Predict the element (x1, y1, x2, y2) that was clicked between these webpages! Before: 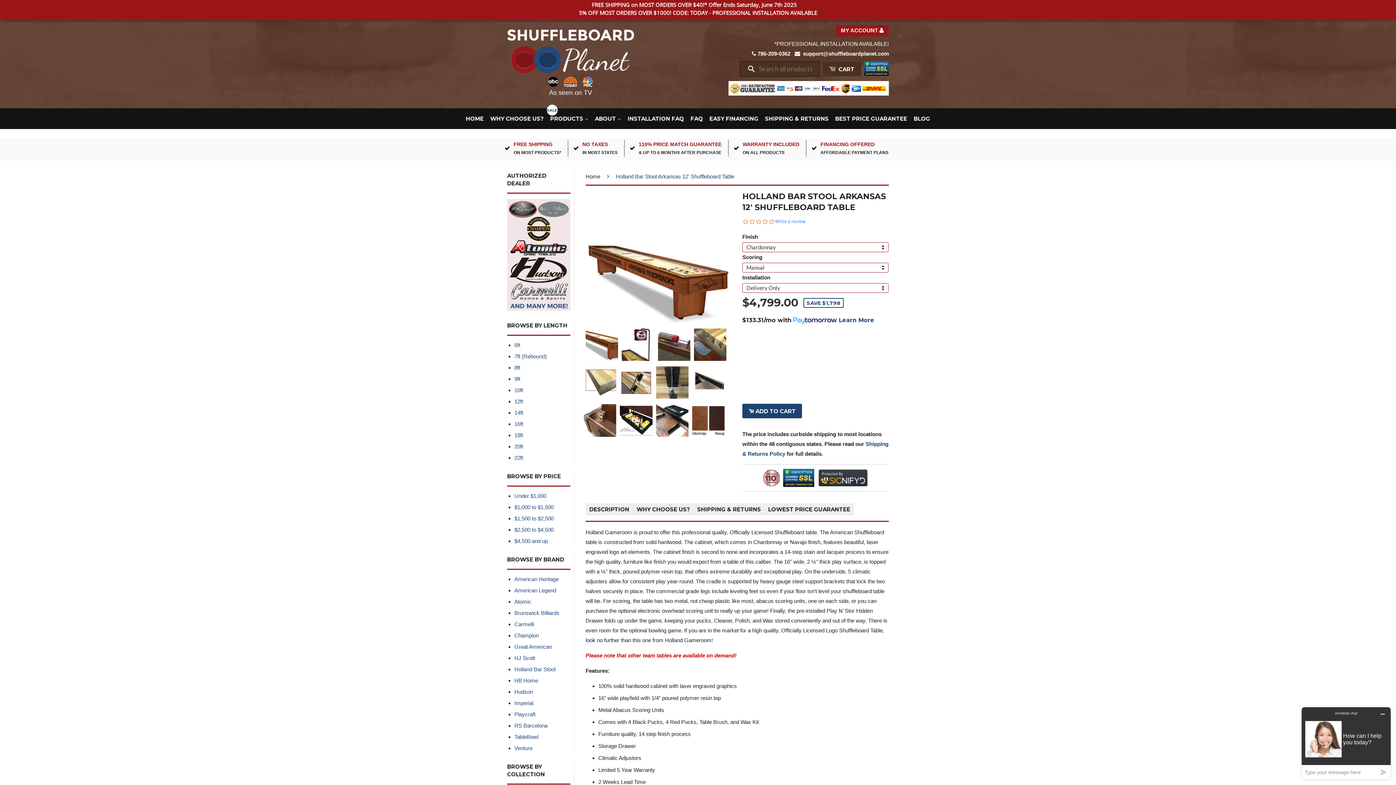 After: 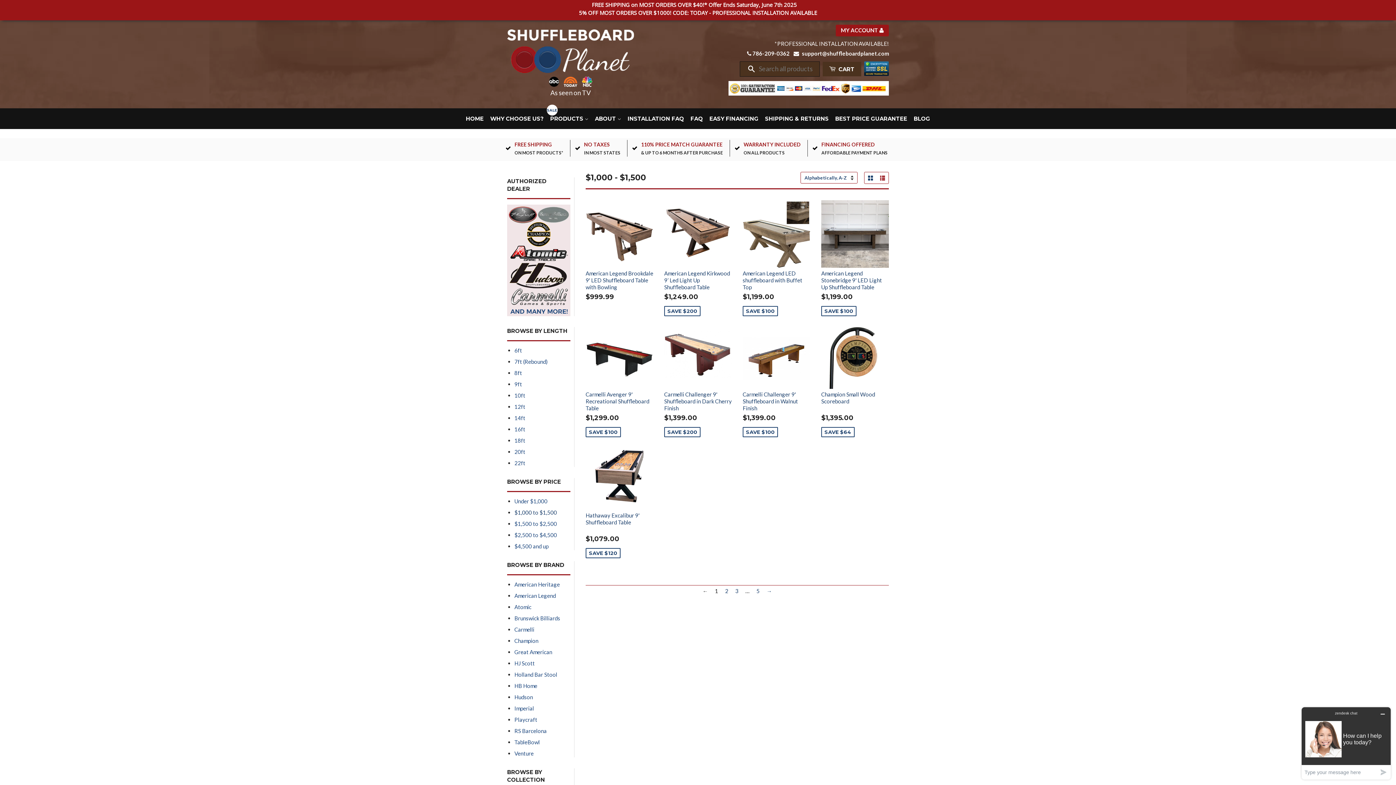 Action: bbox: (514, 504, 553, 510) label: $1,000 to $1,500